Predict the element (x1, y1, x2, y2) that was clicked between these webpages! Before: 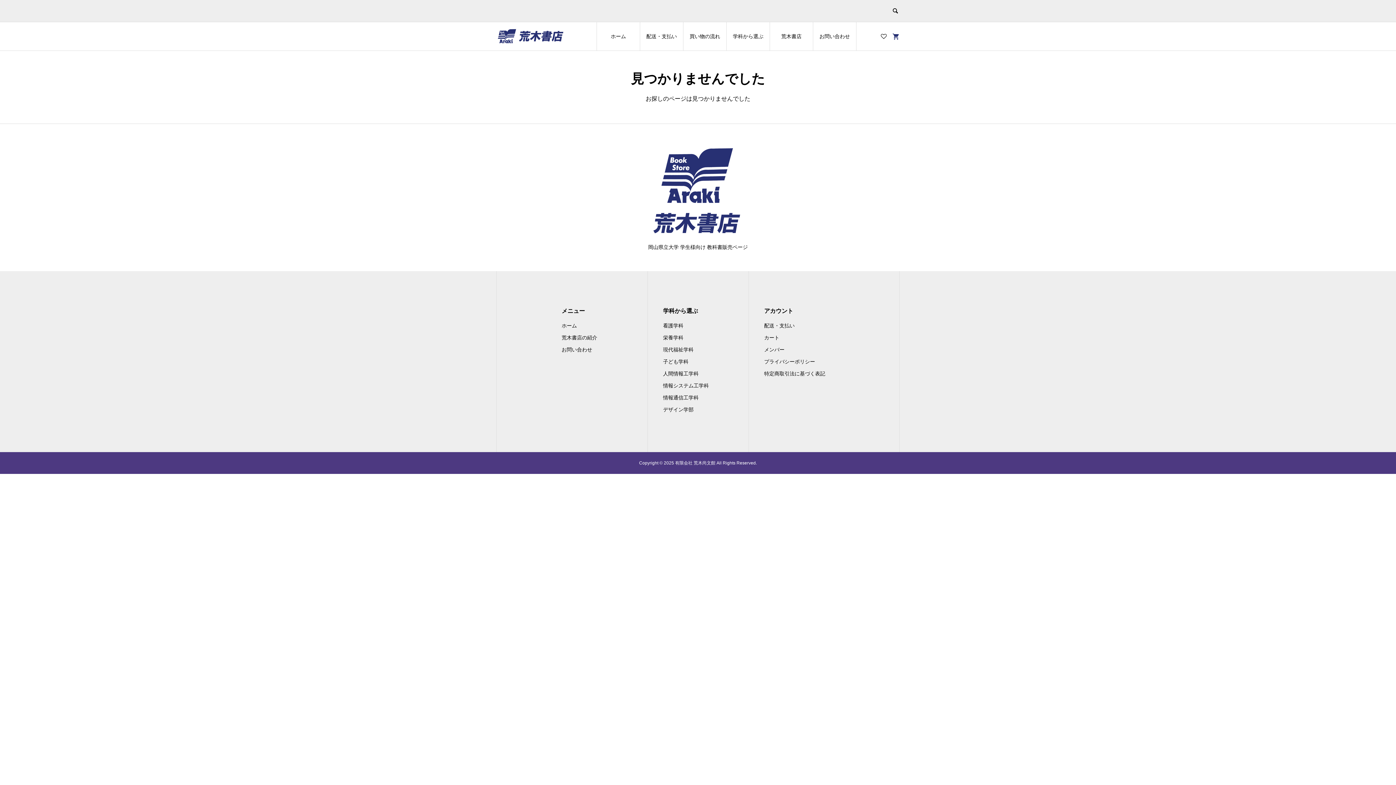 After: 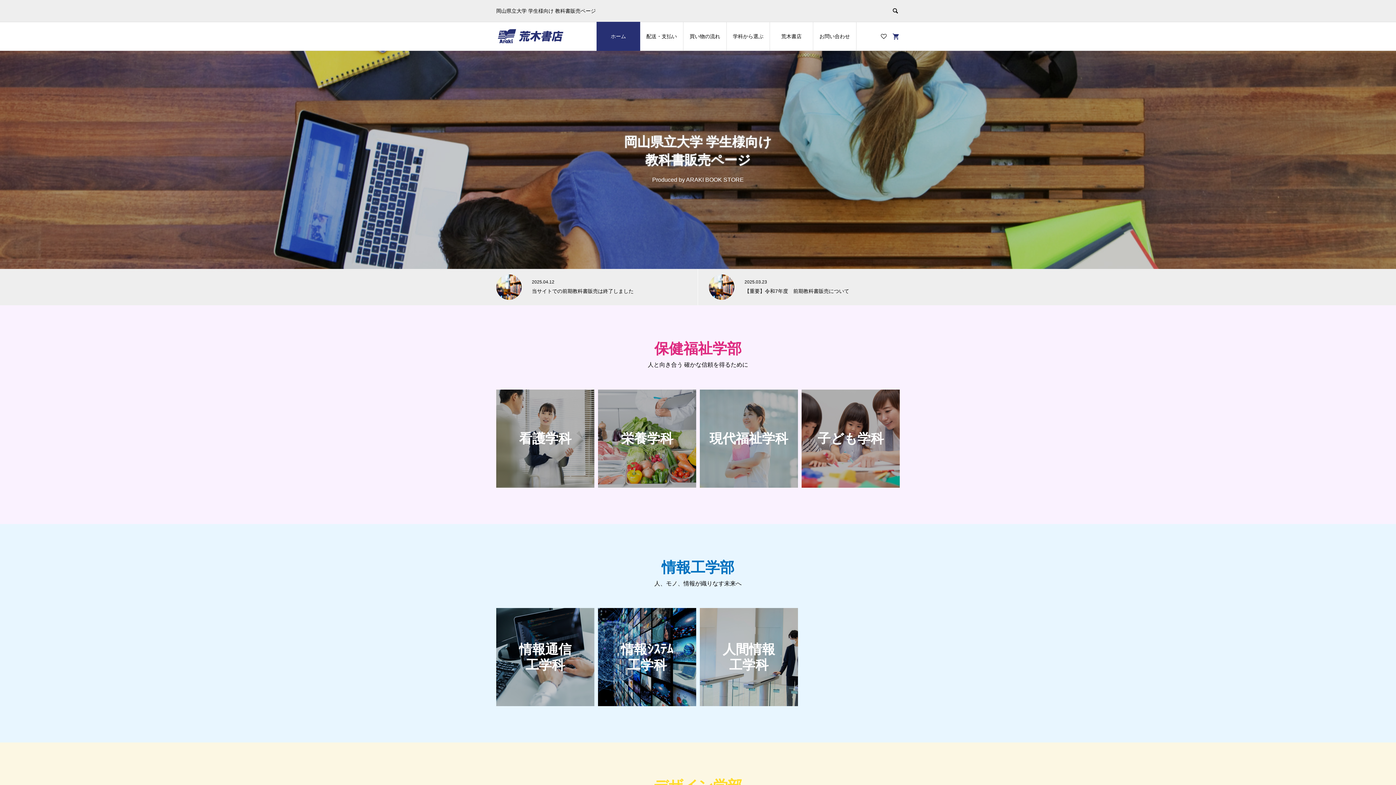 Action: bbox: (496, 29, 565, 43)